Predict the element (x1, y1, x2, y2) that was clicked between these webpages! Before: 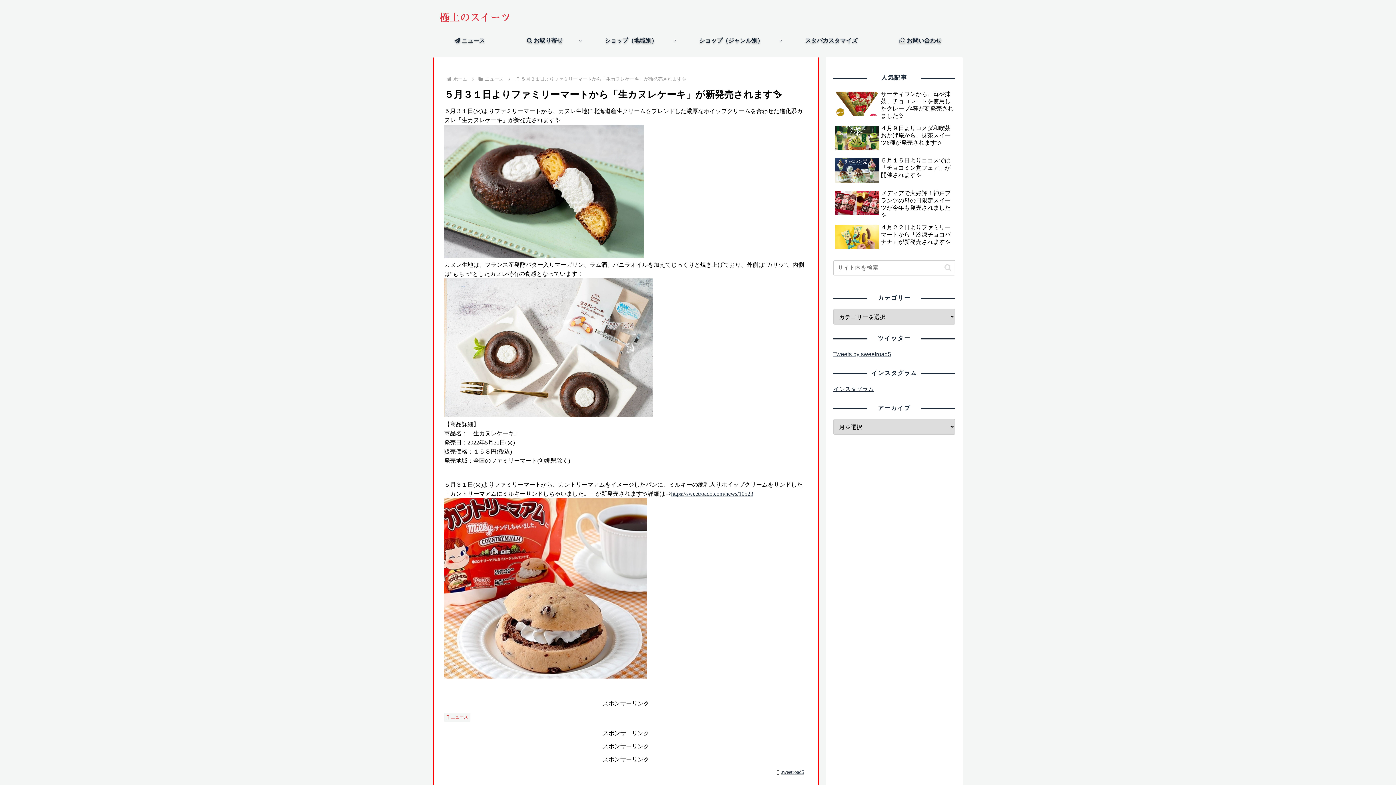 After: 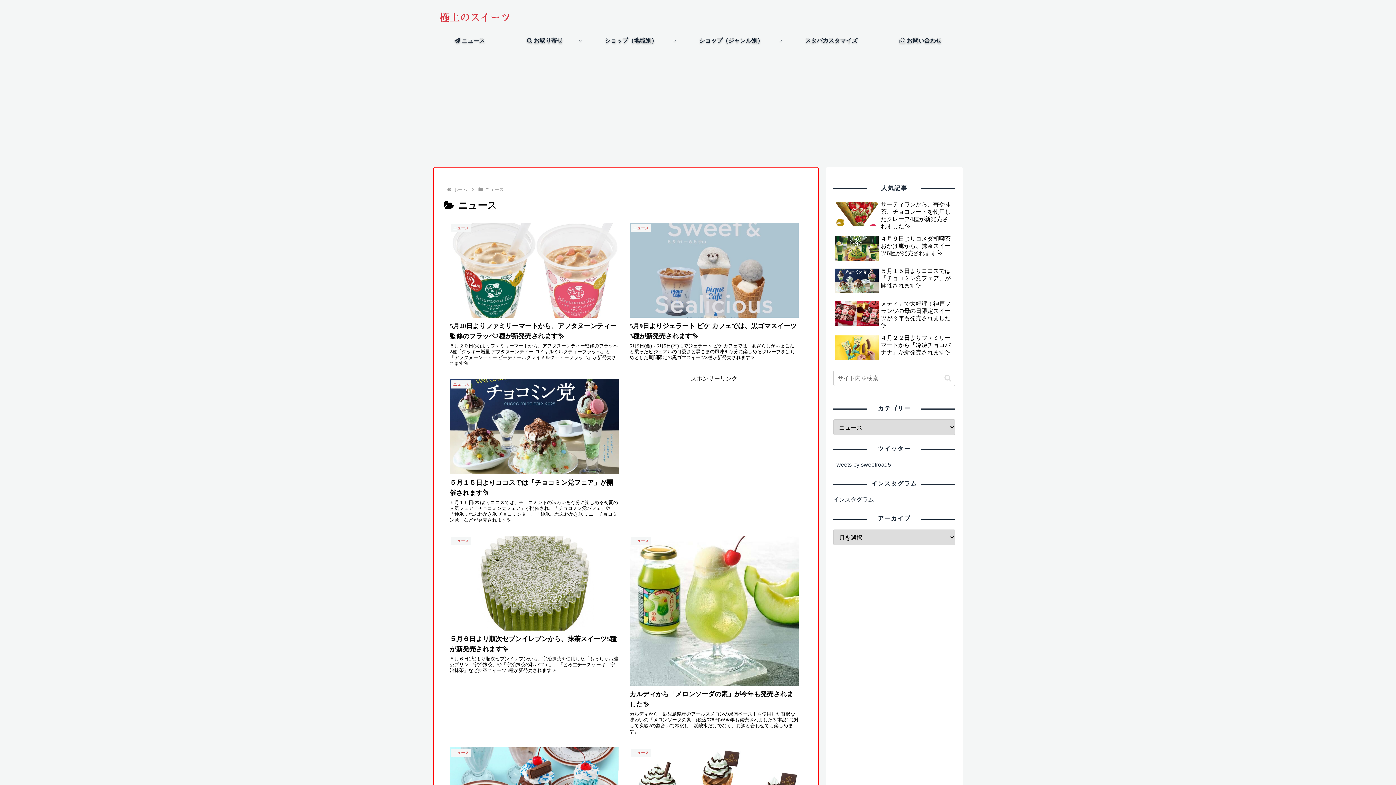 Action: bbox: (483, 76, 504, 81) label: ニュース